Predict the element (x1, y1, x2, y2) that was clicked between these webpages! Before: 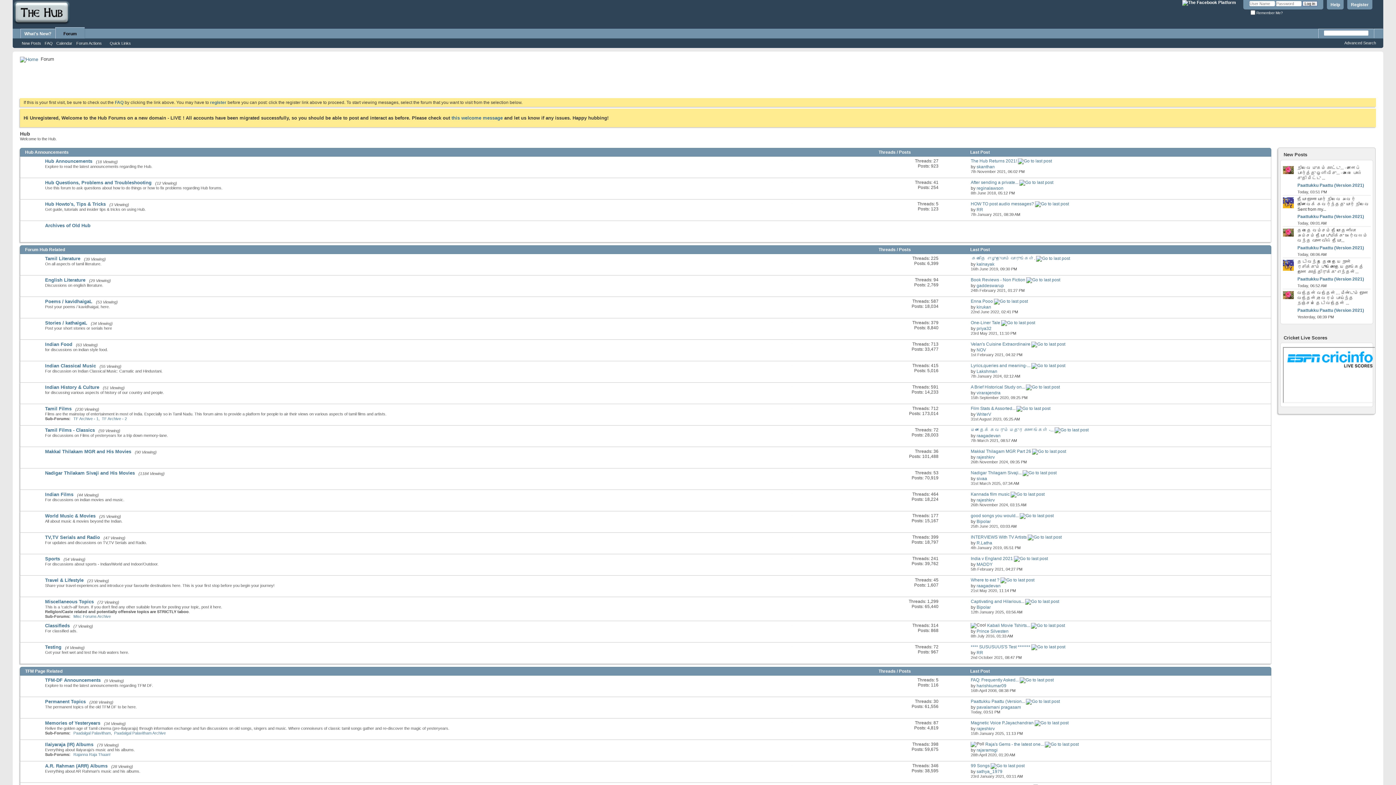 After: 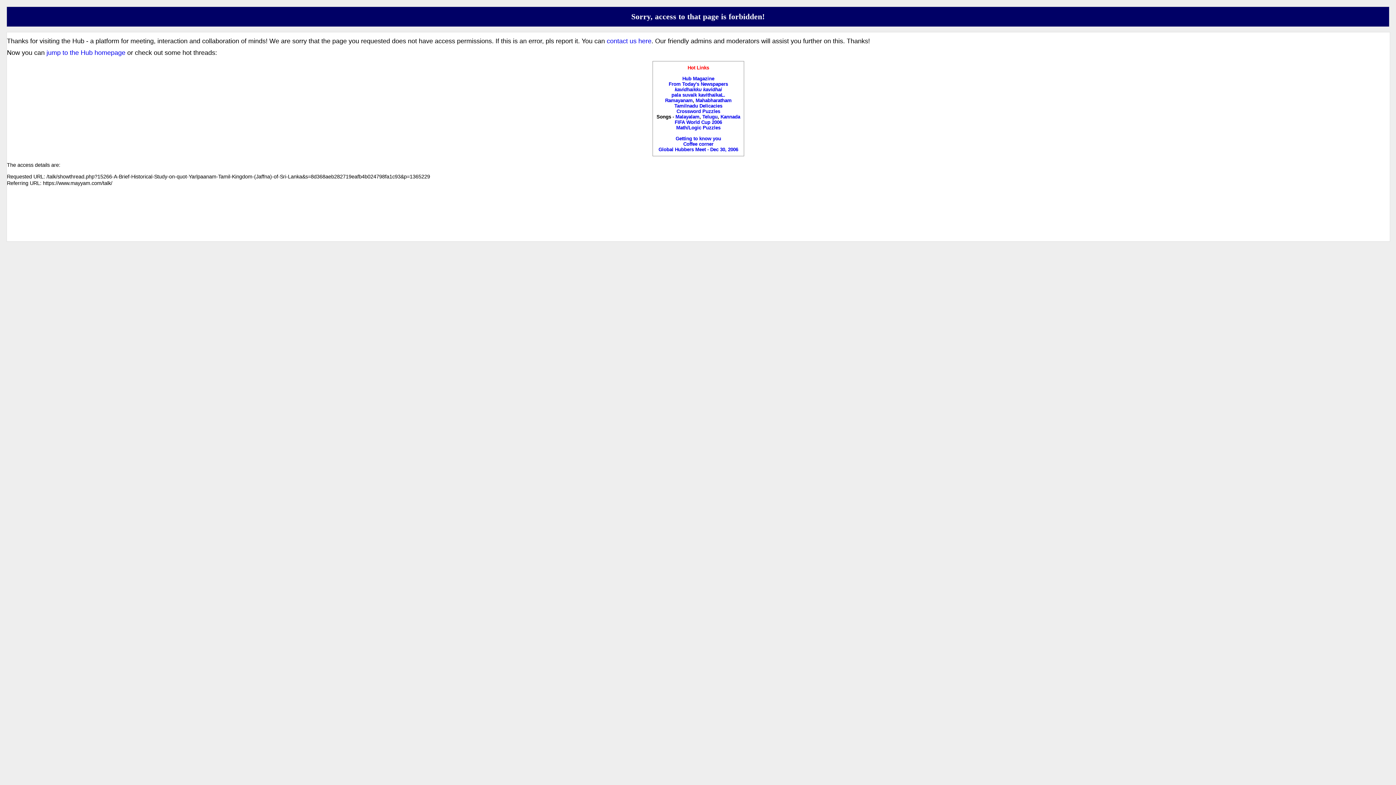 Action: bbox: (1026, 384, 1060, 389)